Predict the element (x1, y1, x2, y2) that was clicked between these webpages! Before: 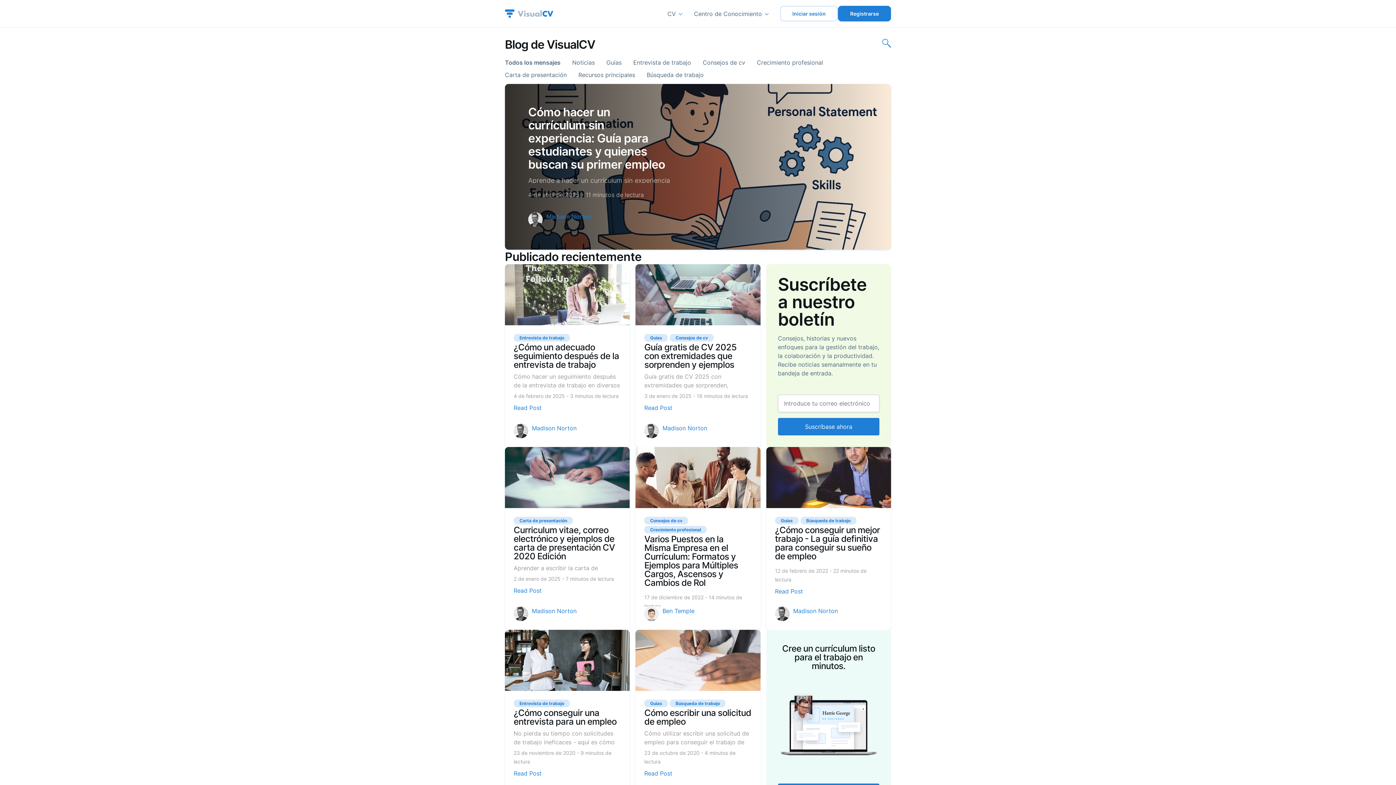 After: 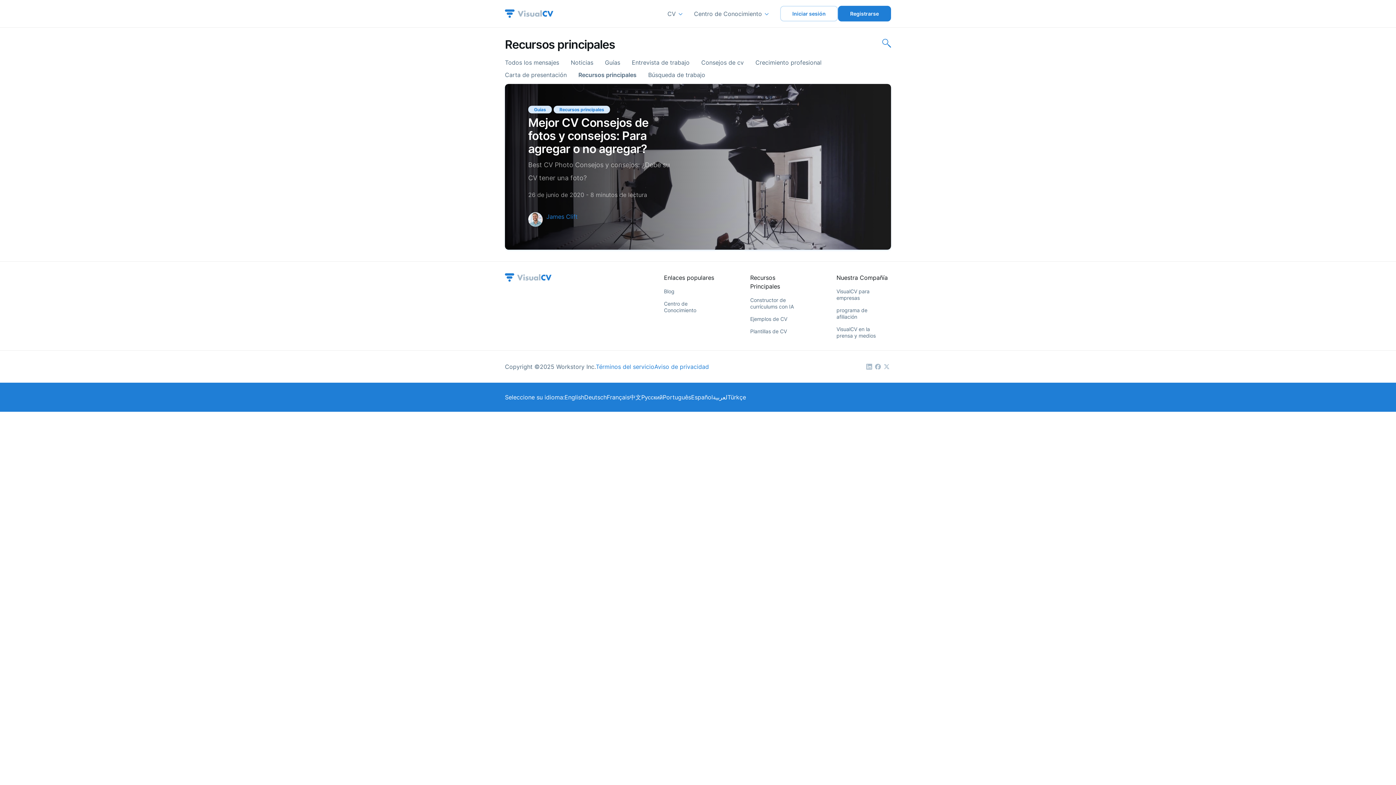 Action: bbox: (578, 71, 635, 78) label: Recursos principales